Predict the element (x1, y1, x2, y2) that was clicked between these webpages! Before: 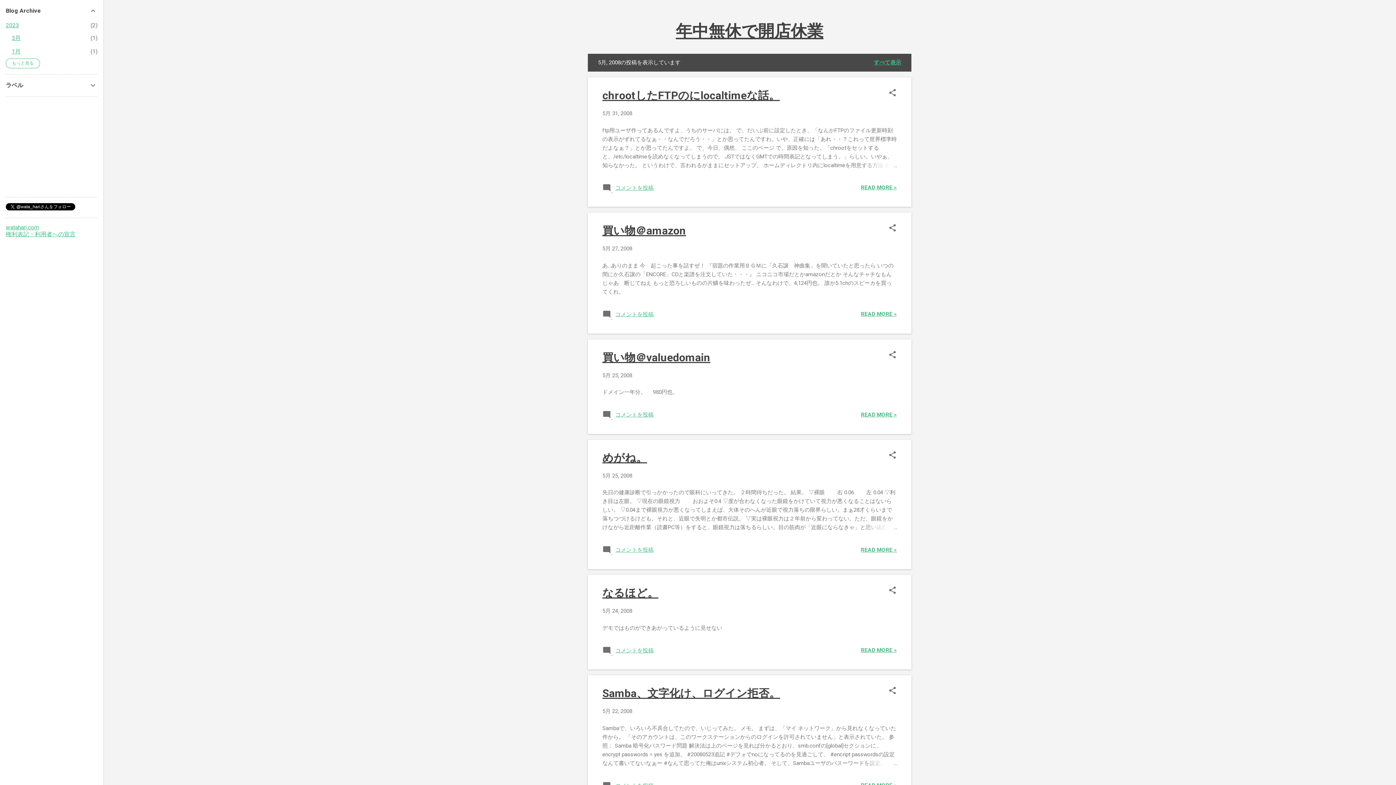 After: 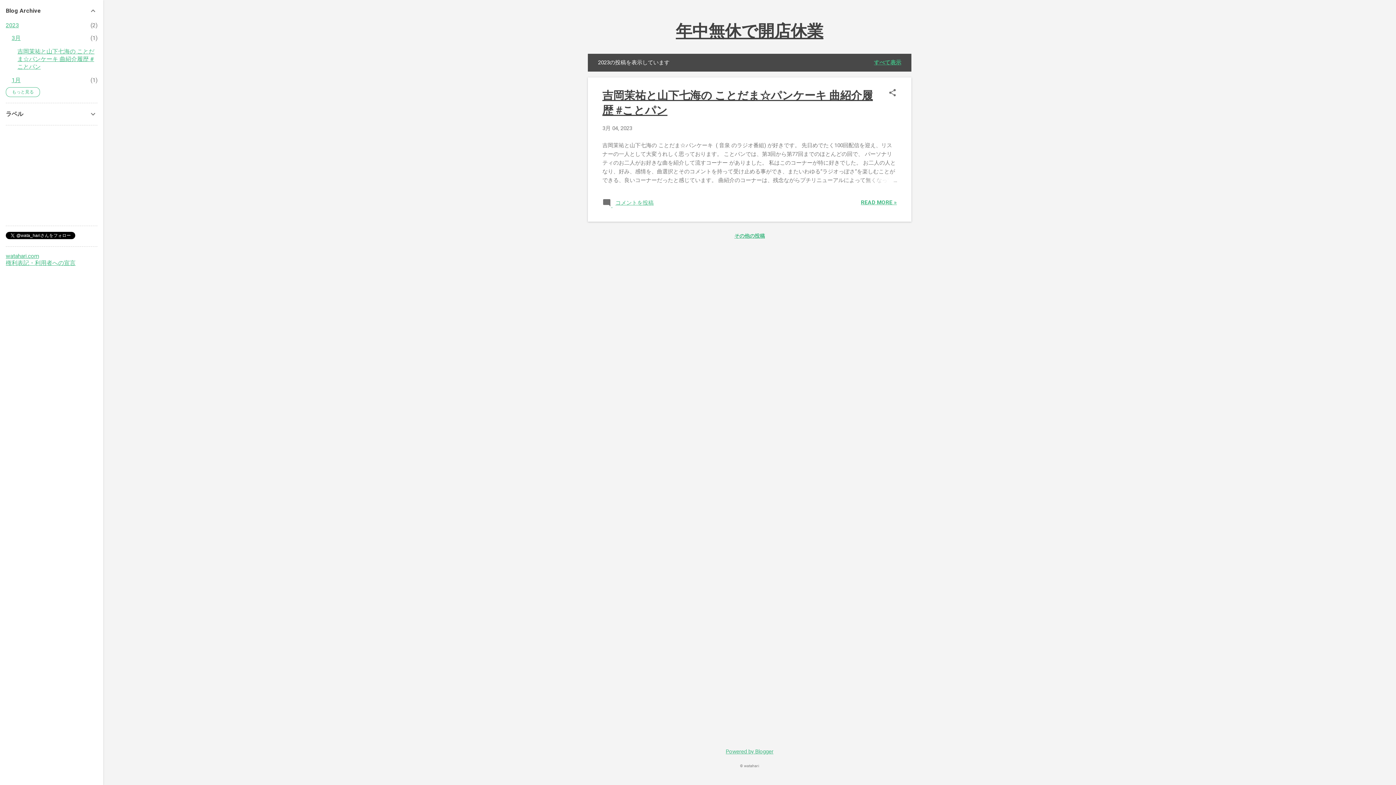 Action: label: 2023
2 bbox: (5, 21, 18, 28)